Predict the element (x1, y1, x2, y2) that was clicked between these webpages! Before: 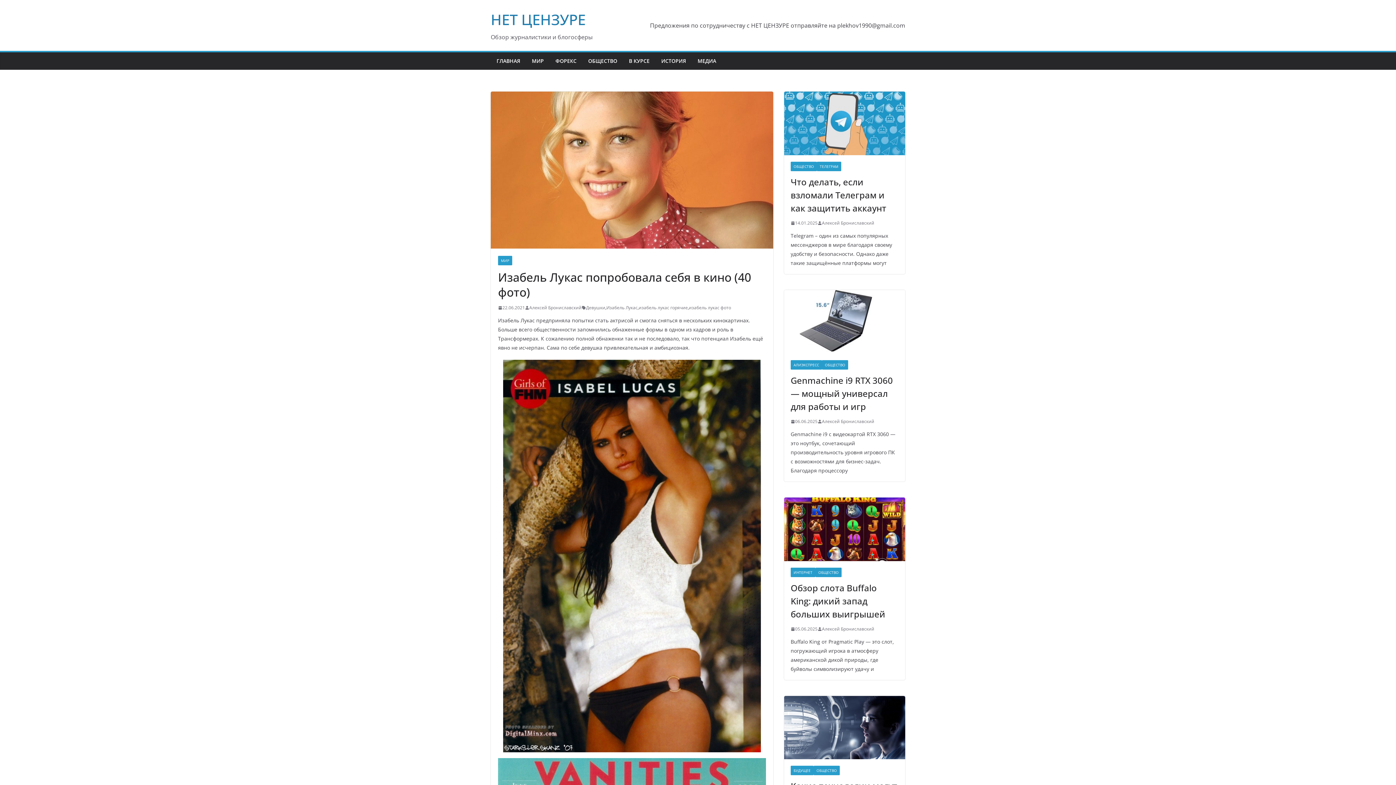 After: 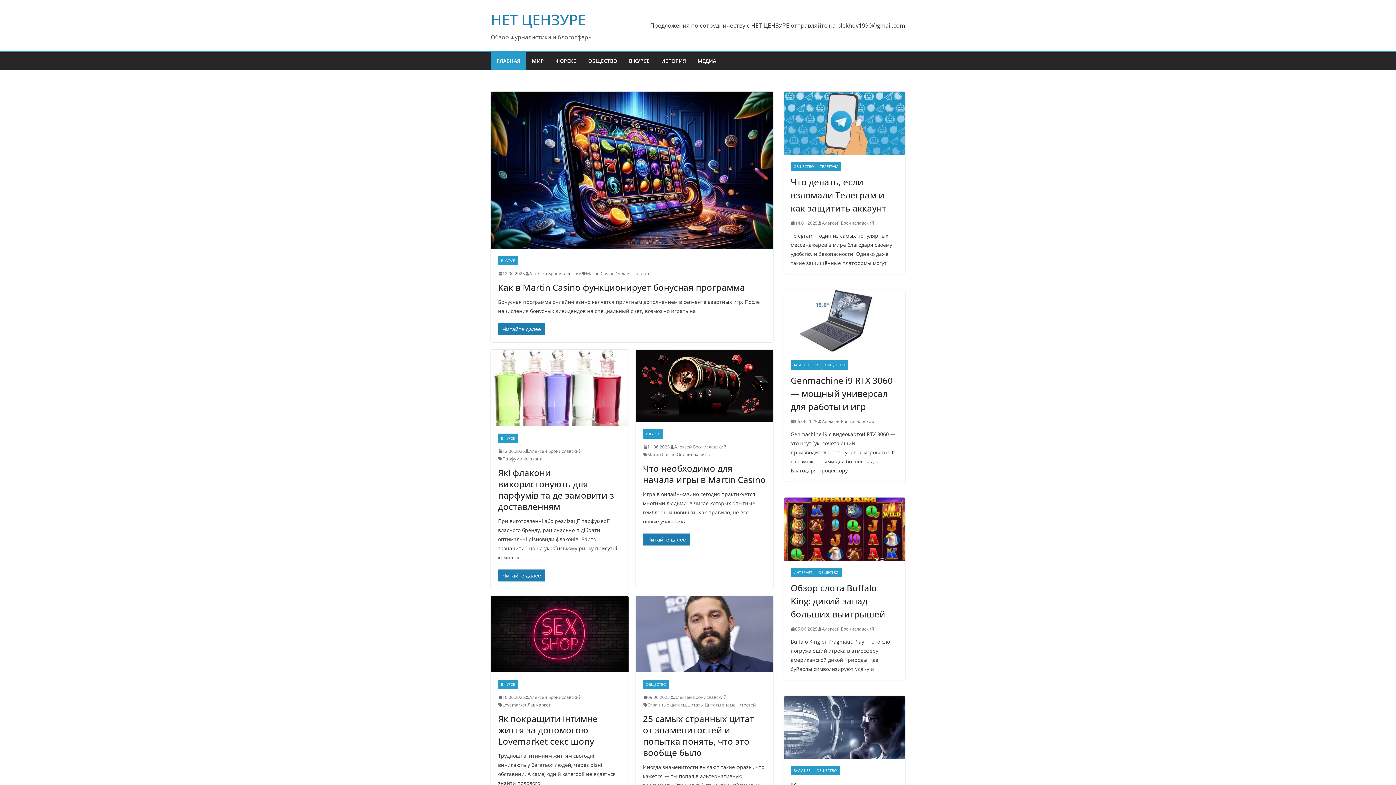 Action: bbox: (496, 56, 520, 66) label: ГЛАВНАЯ